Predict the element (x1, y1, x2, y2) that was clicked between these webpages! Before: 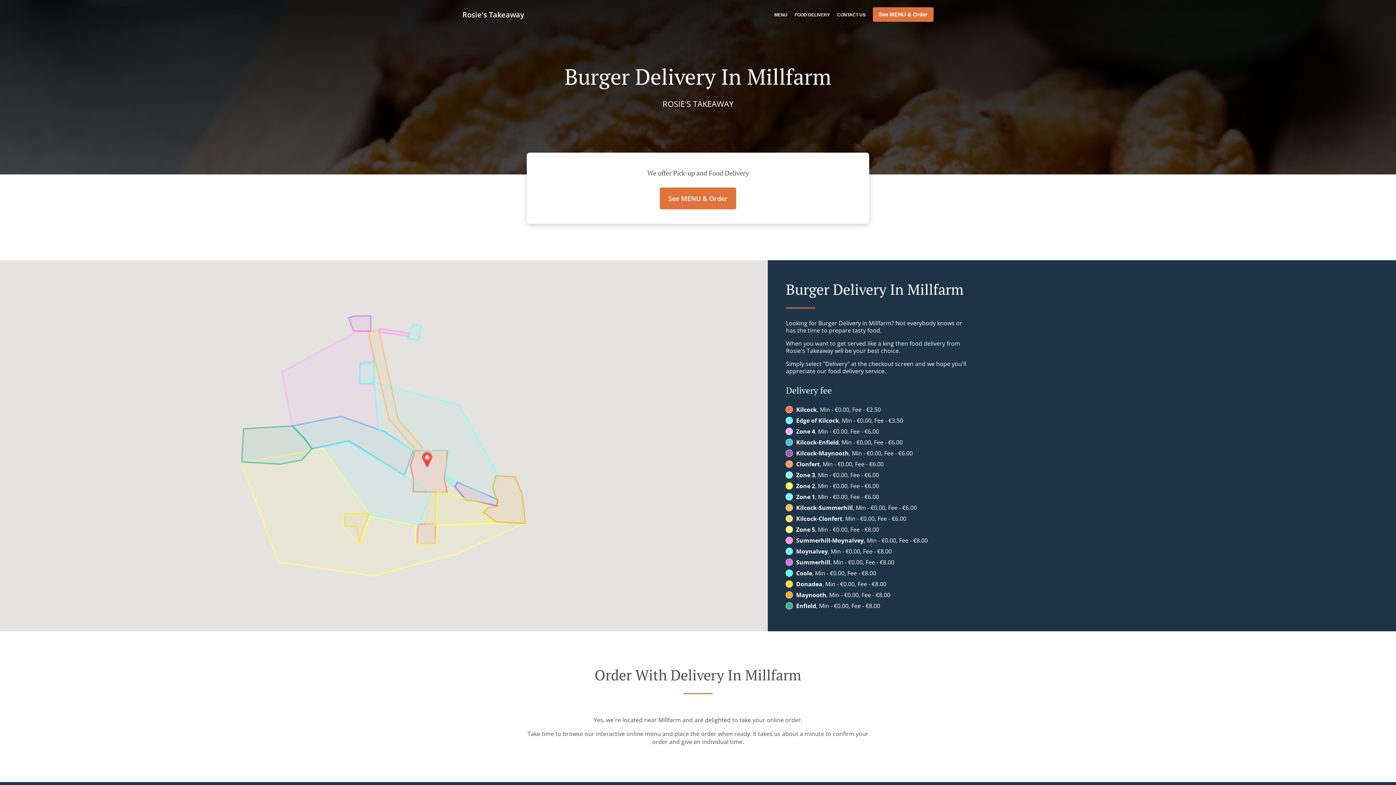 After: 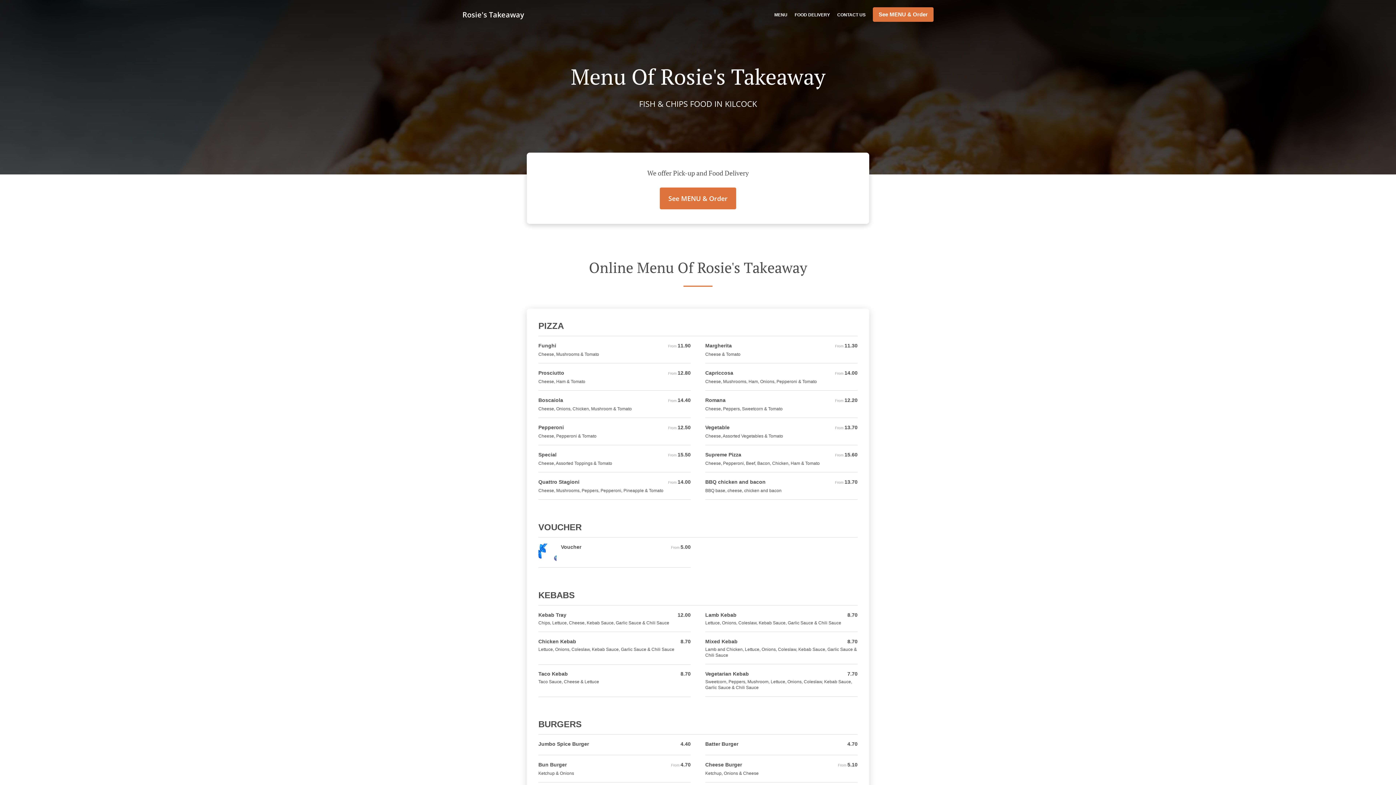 Action: bbox: (774, 12, 787, 17) label: MENU